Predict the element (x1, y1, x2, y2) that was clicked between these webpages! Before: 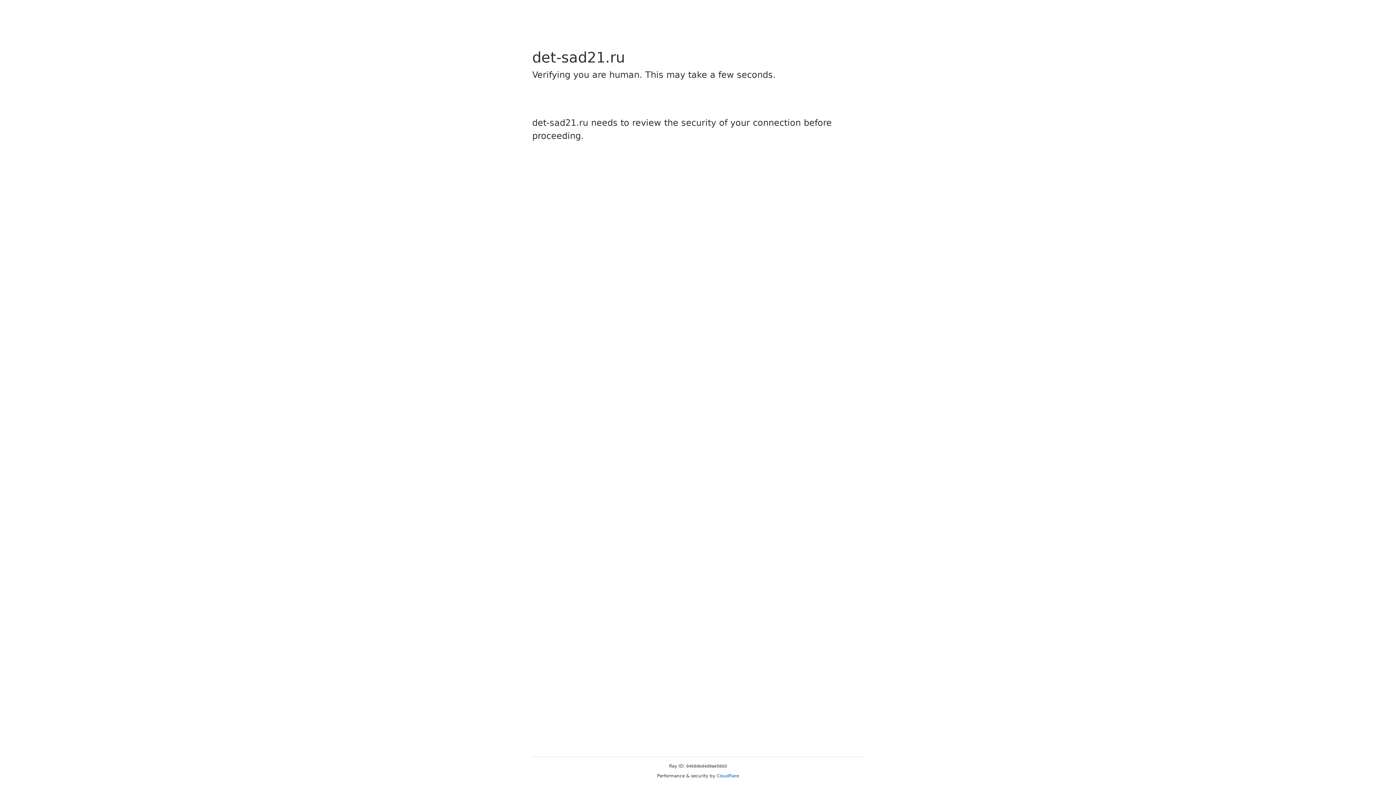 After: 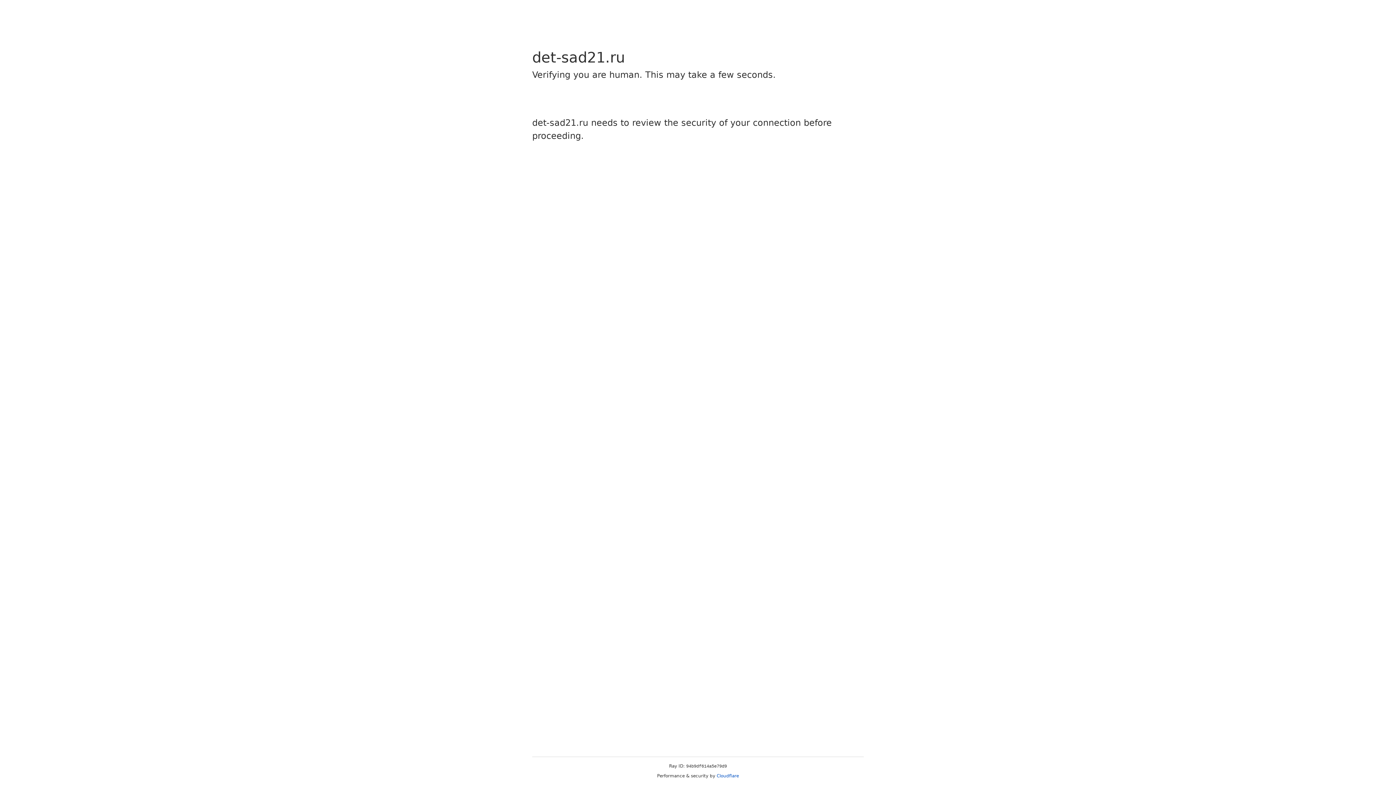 Action: label: Cloudflare bbox: (716, 773, 739, 778)